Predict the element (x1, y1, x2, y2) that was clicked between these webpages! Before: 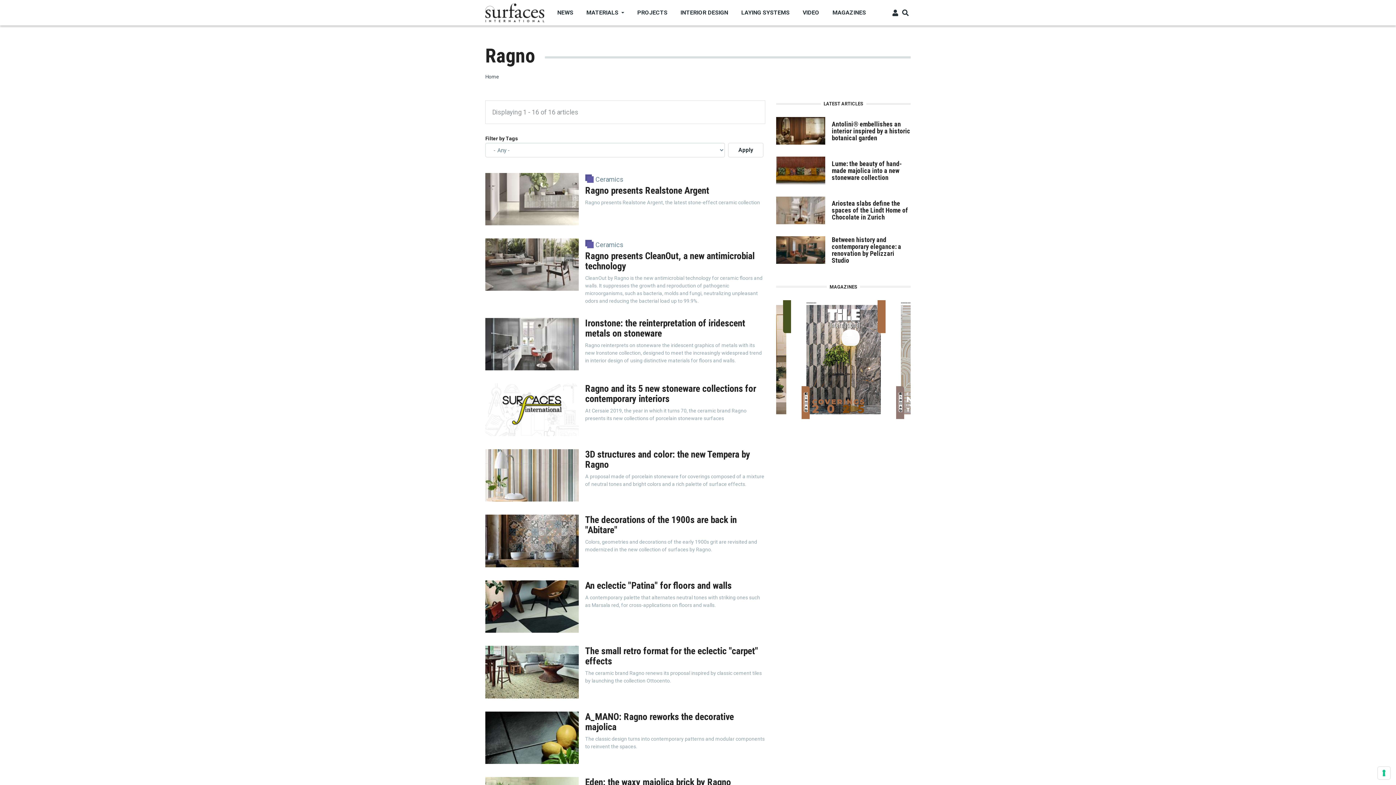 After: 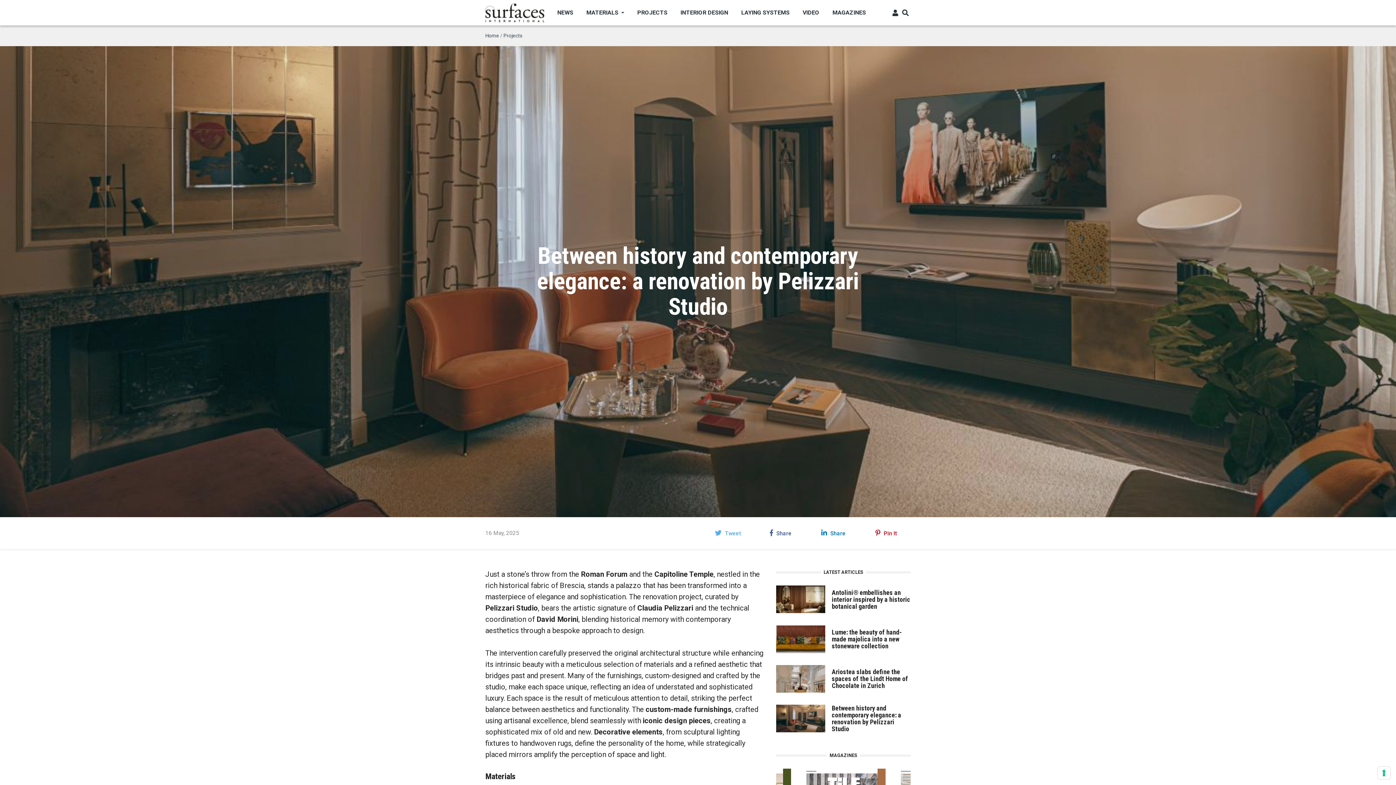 Action: bbox: (776, 245, 825, 253)